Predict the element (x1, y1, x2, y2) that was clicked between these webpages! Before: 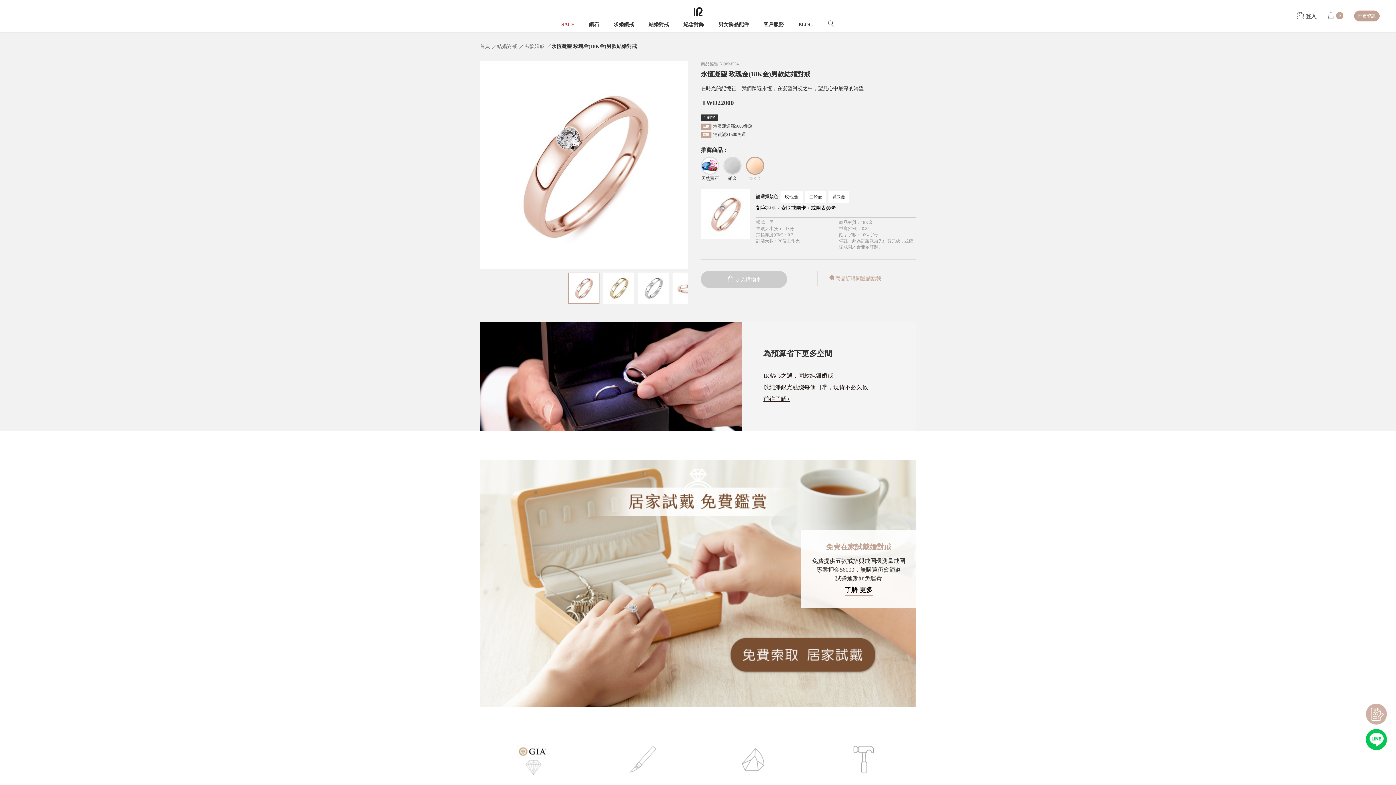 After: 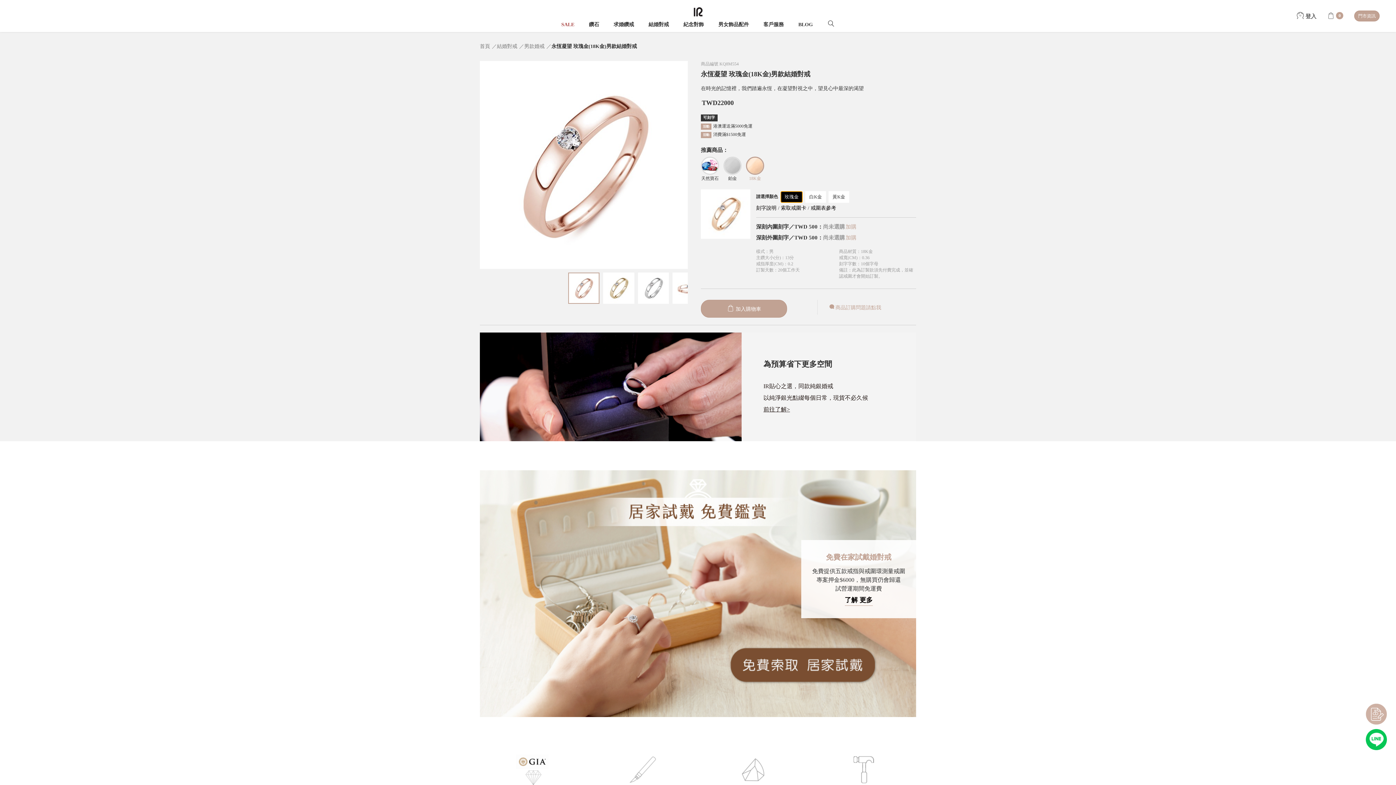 Action: label: 玫瑰金 bbox: (780, 191, 802, 202)